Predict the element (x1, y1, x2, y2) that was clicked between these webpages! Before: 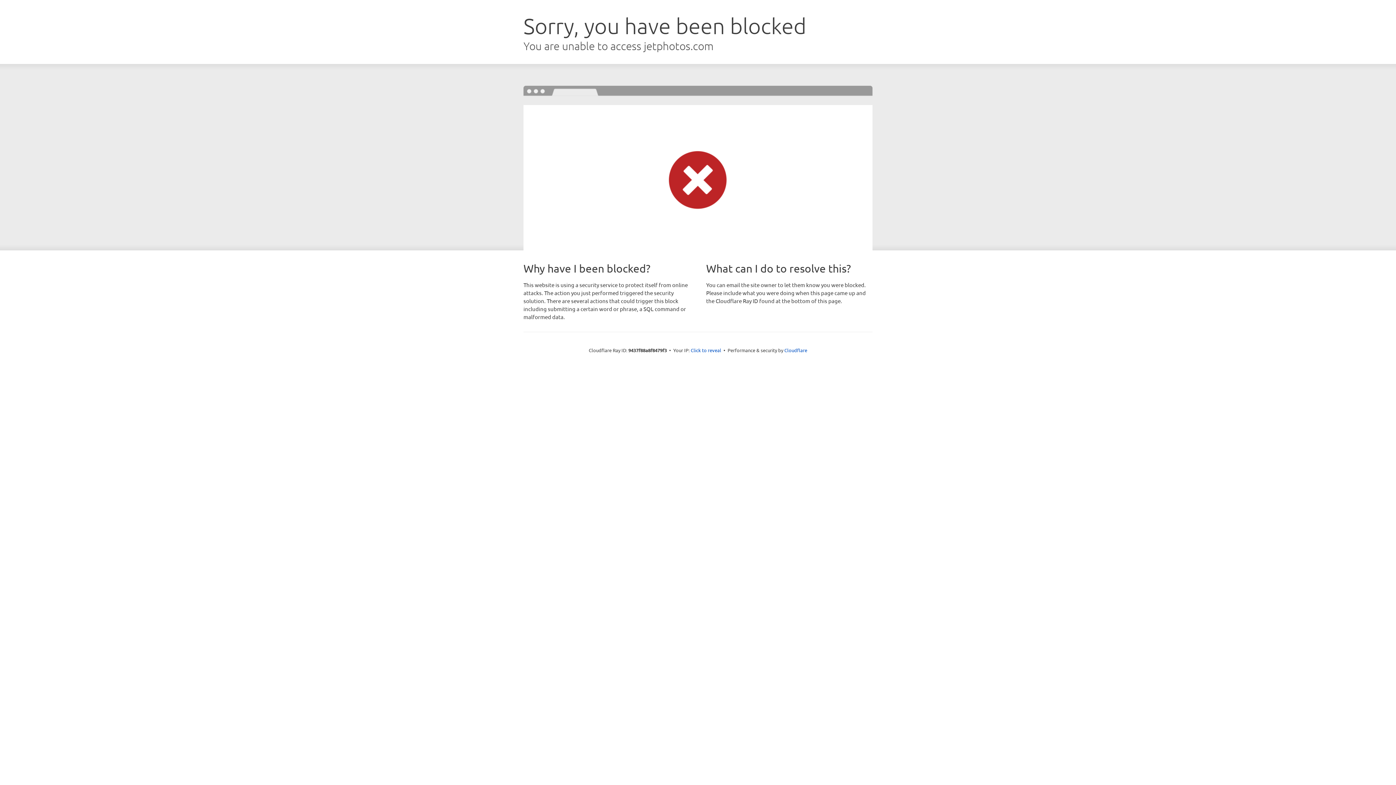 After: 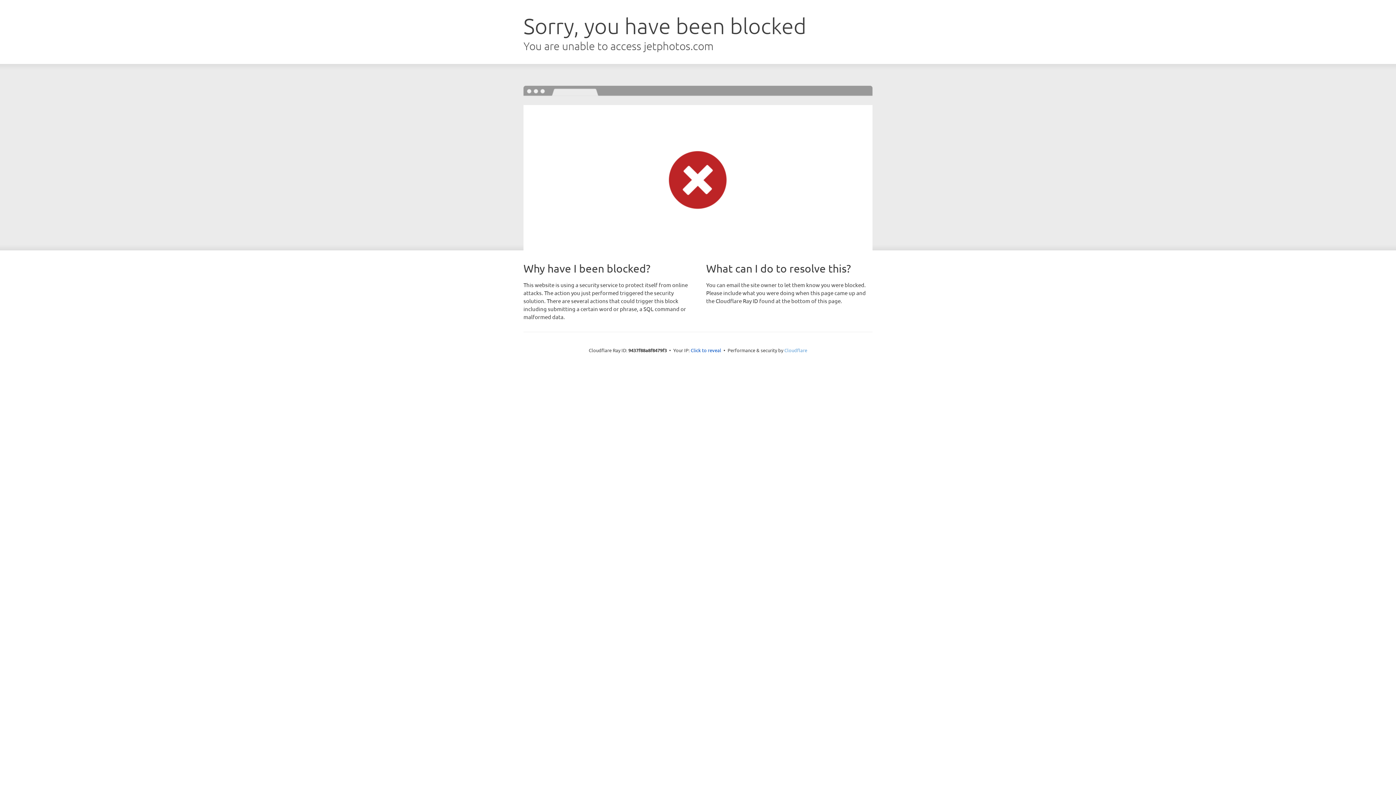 Action: label: Cloudflare bbox: (784, 347, 807, 353)